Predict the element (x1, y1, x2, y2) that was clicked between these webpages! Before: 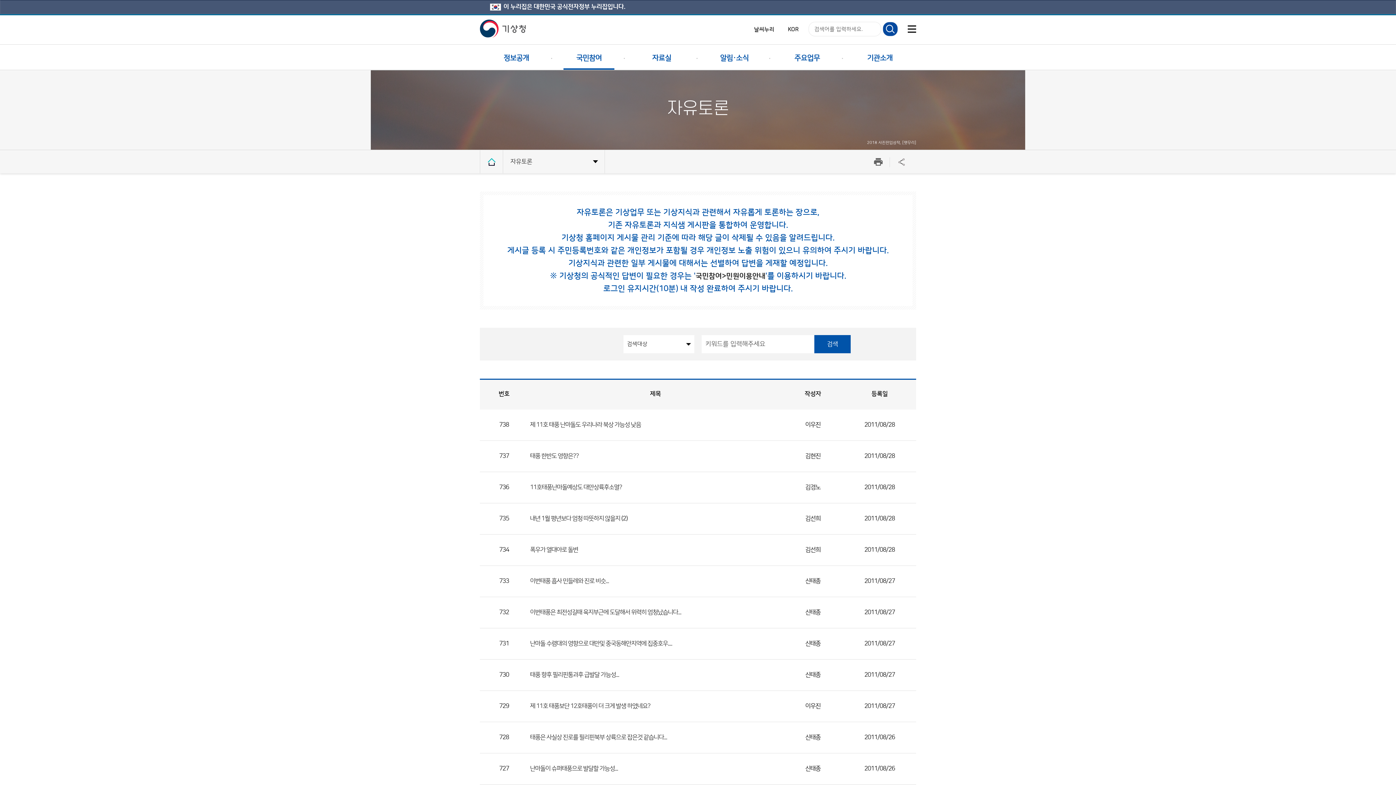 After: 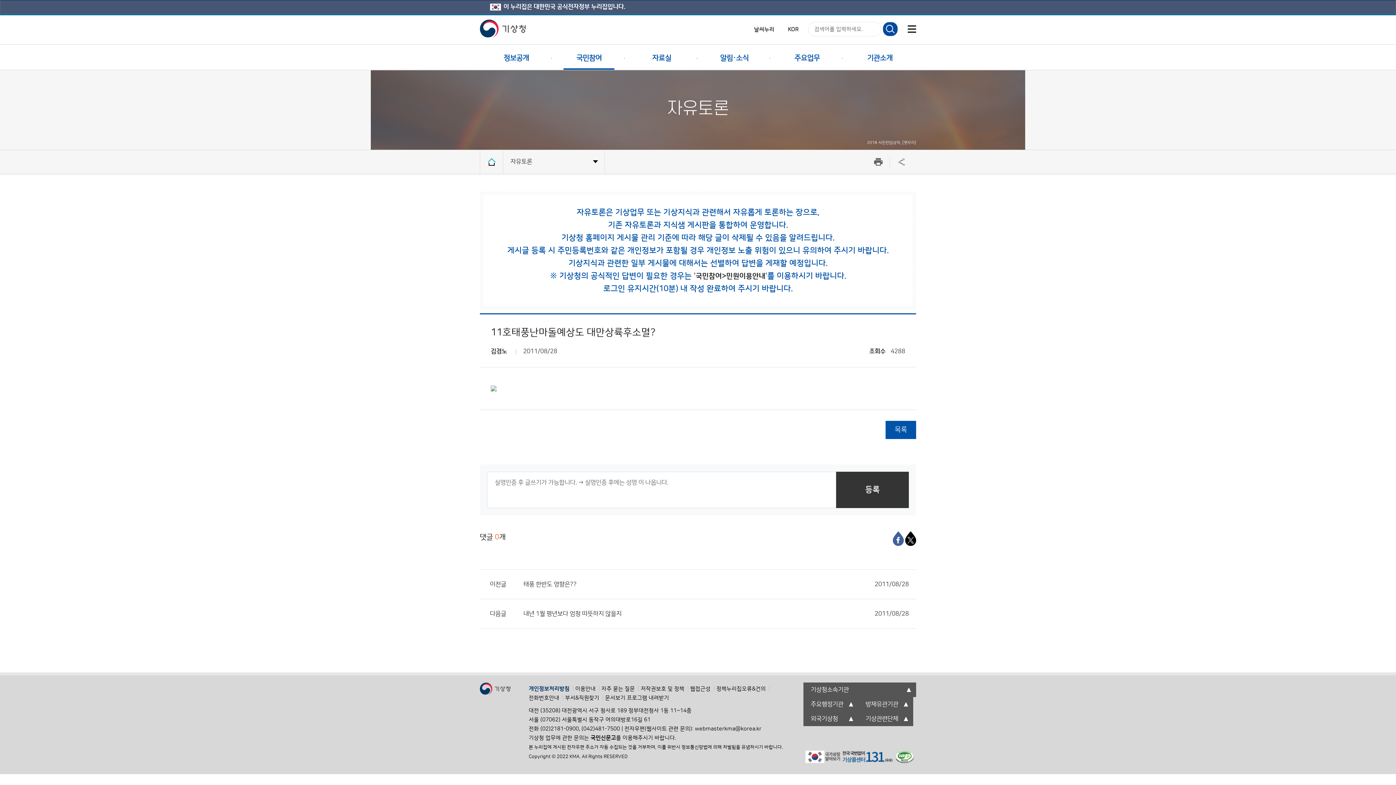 Action: bbox: (530, 484, 622, 490) label: 11호태풍난마돌예상도 대만상륙후소멸?